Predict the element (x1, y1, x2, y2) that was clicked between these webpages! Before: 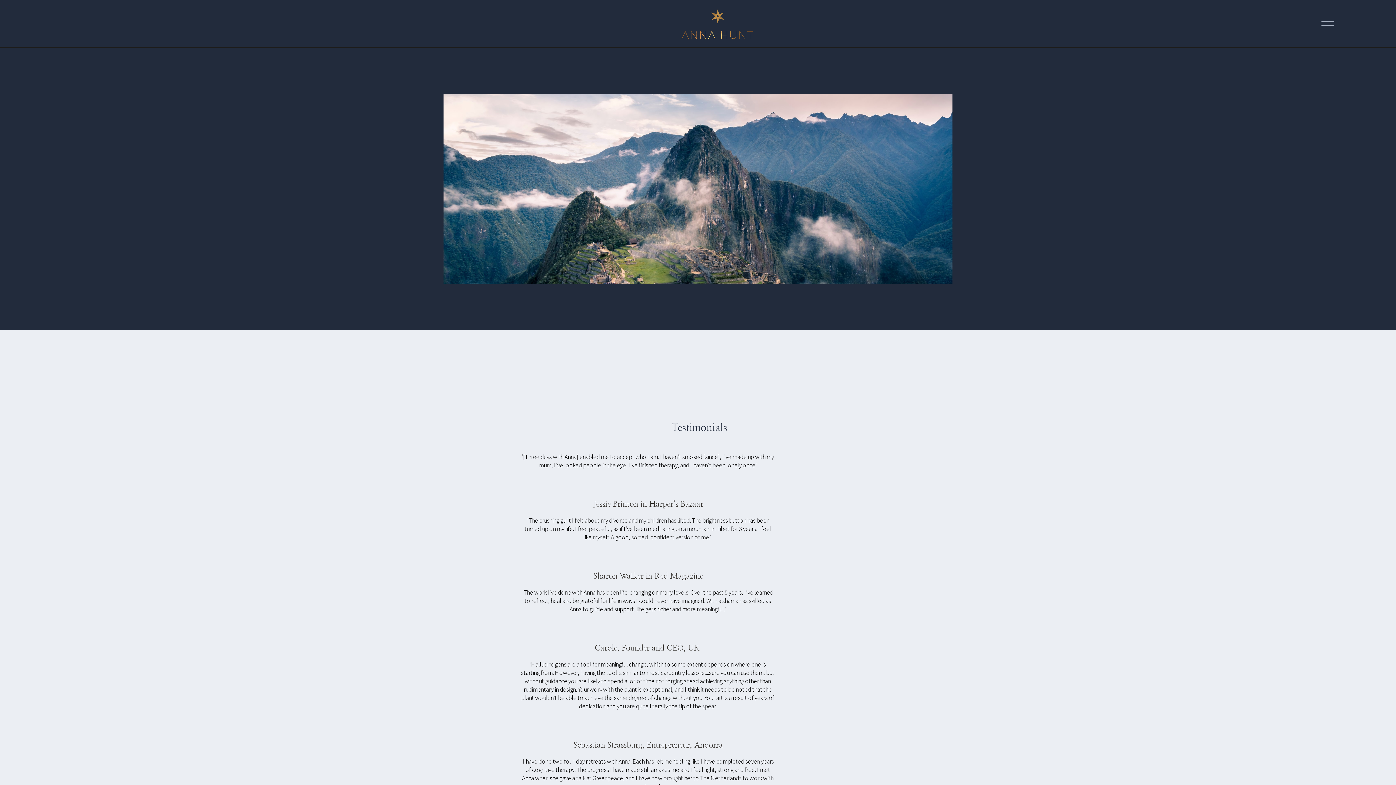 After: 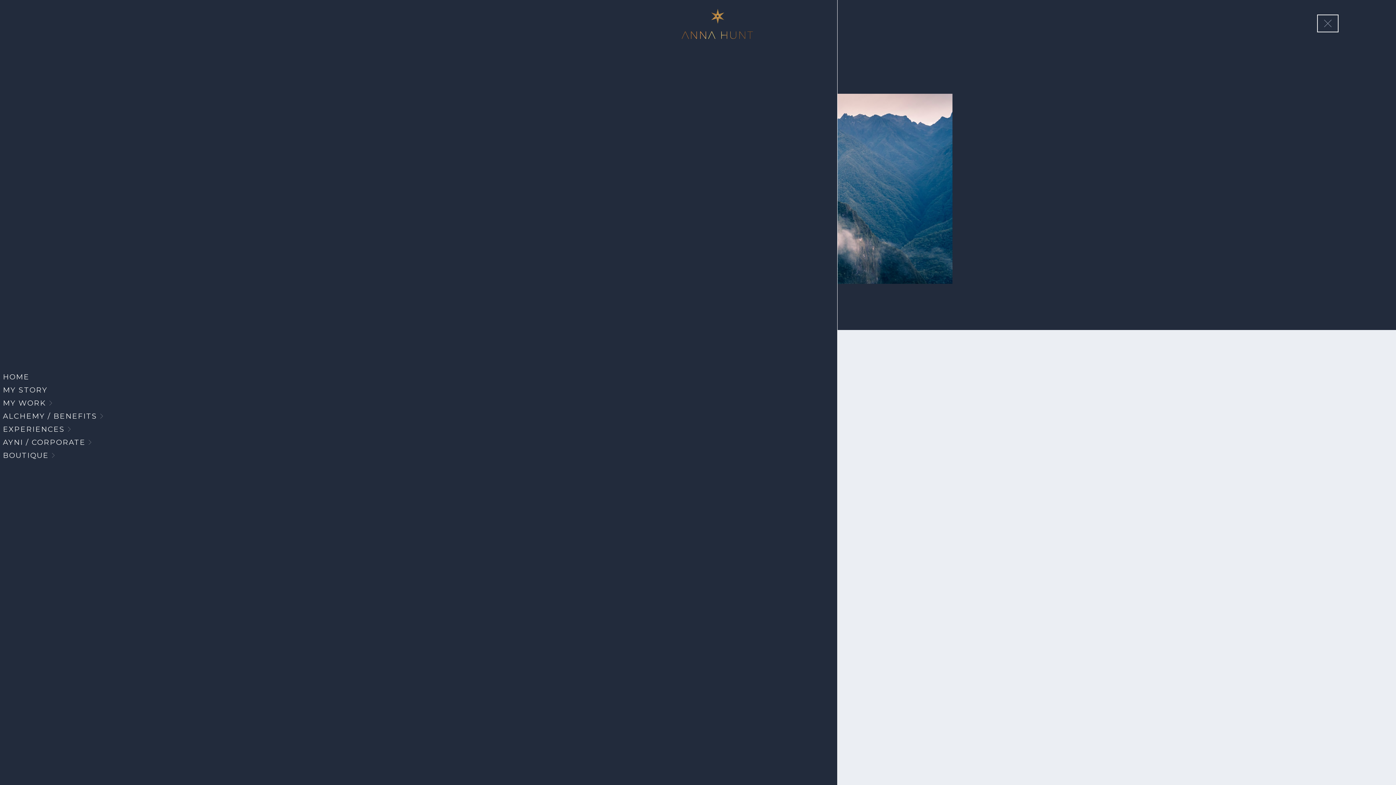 Action: label: Open Menu bbox: (1319, 16, 1336, 30)